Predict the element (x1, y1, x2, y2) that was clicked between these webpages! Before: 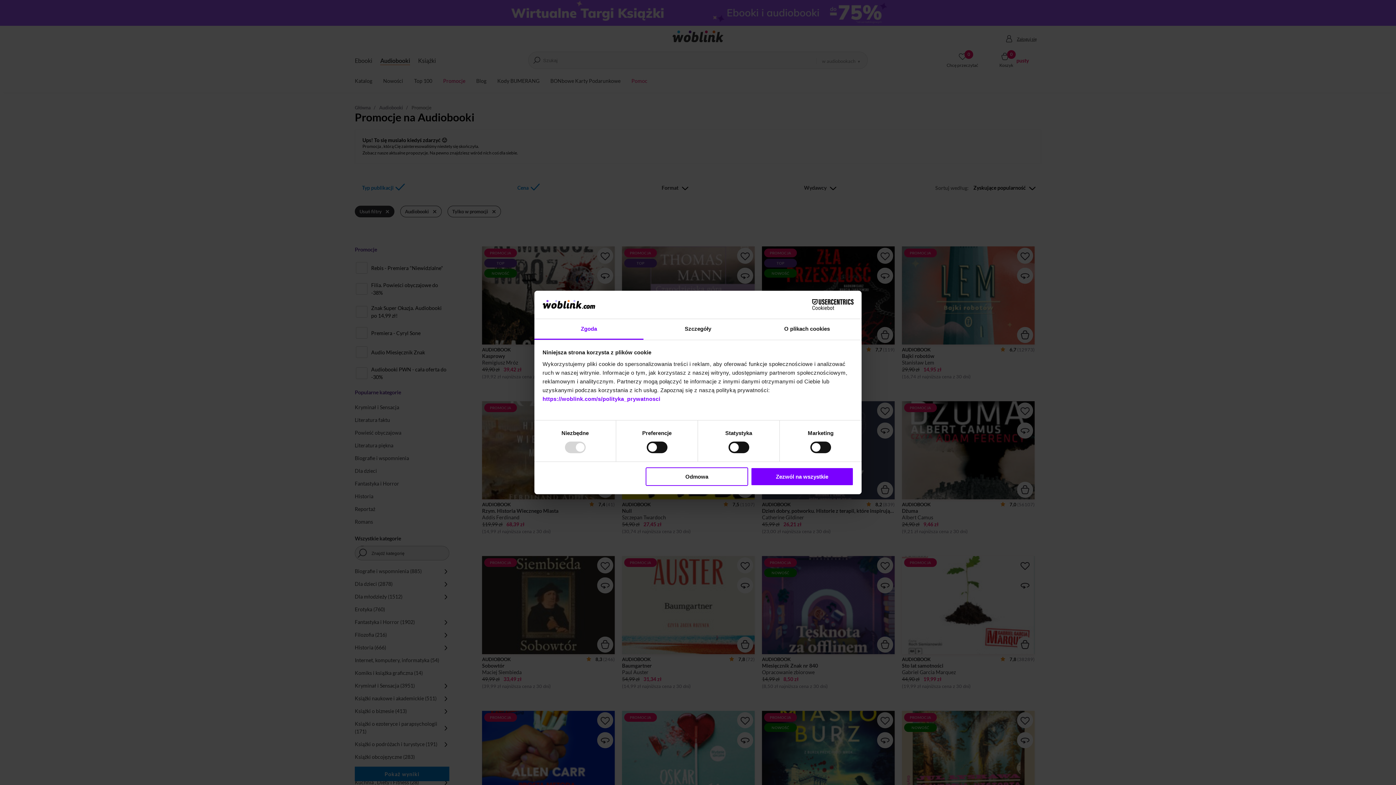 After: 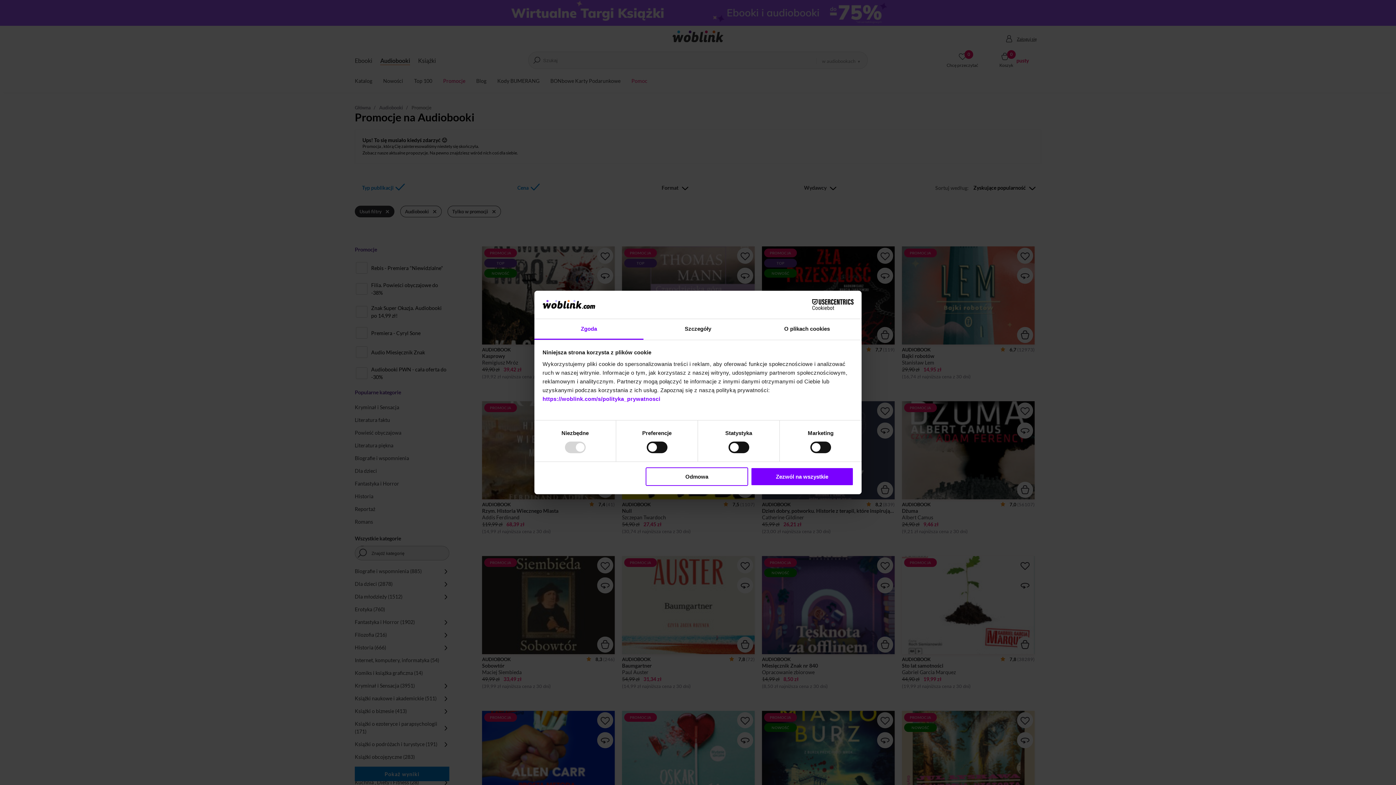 Action: bbox: (790, 299, 853, 310) label: Cookiebot - opens in a new window